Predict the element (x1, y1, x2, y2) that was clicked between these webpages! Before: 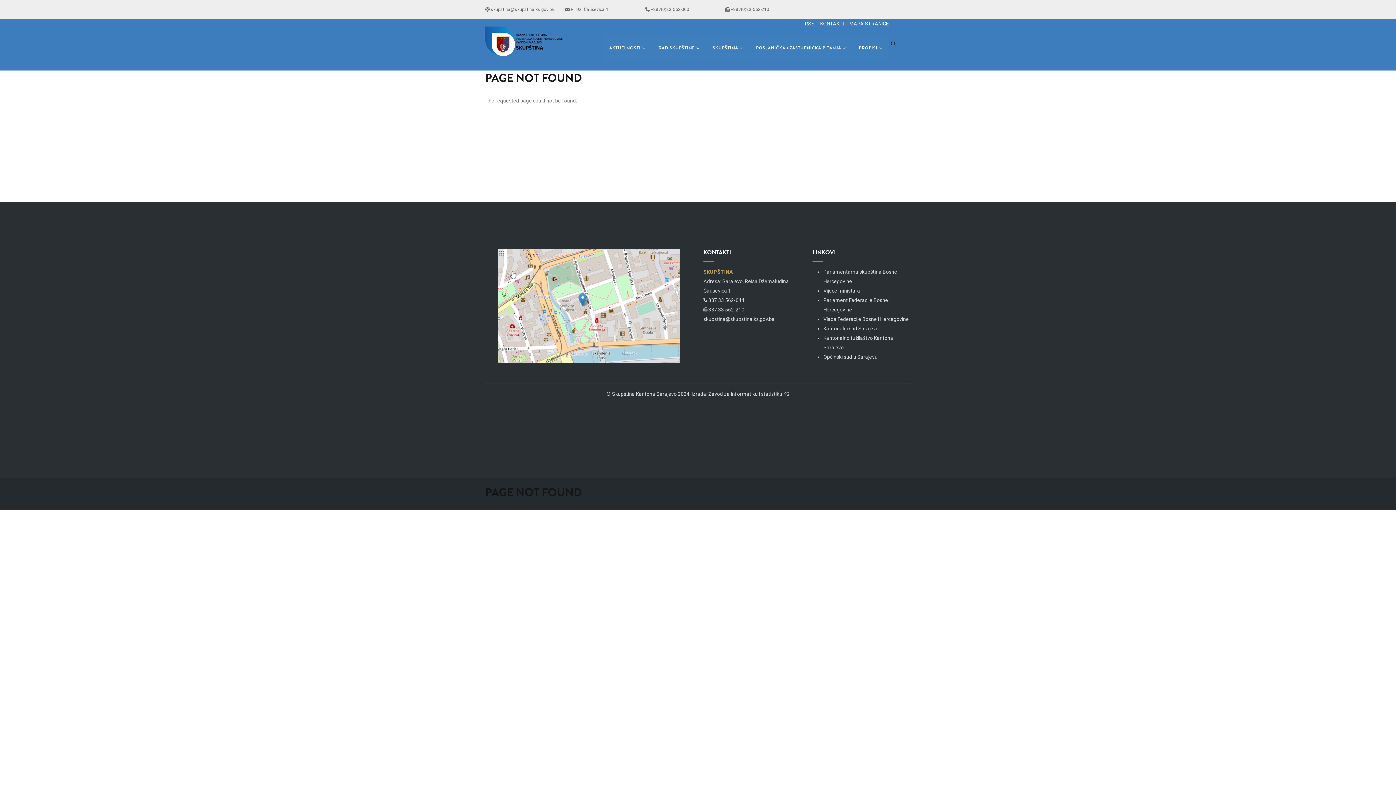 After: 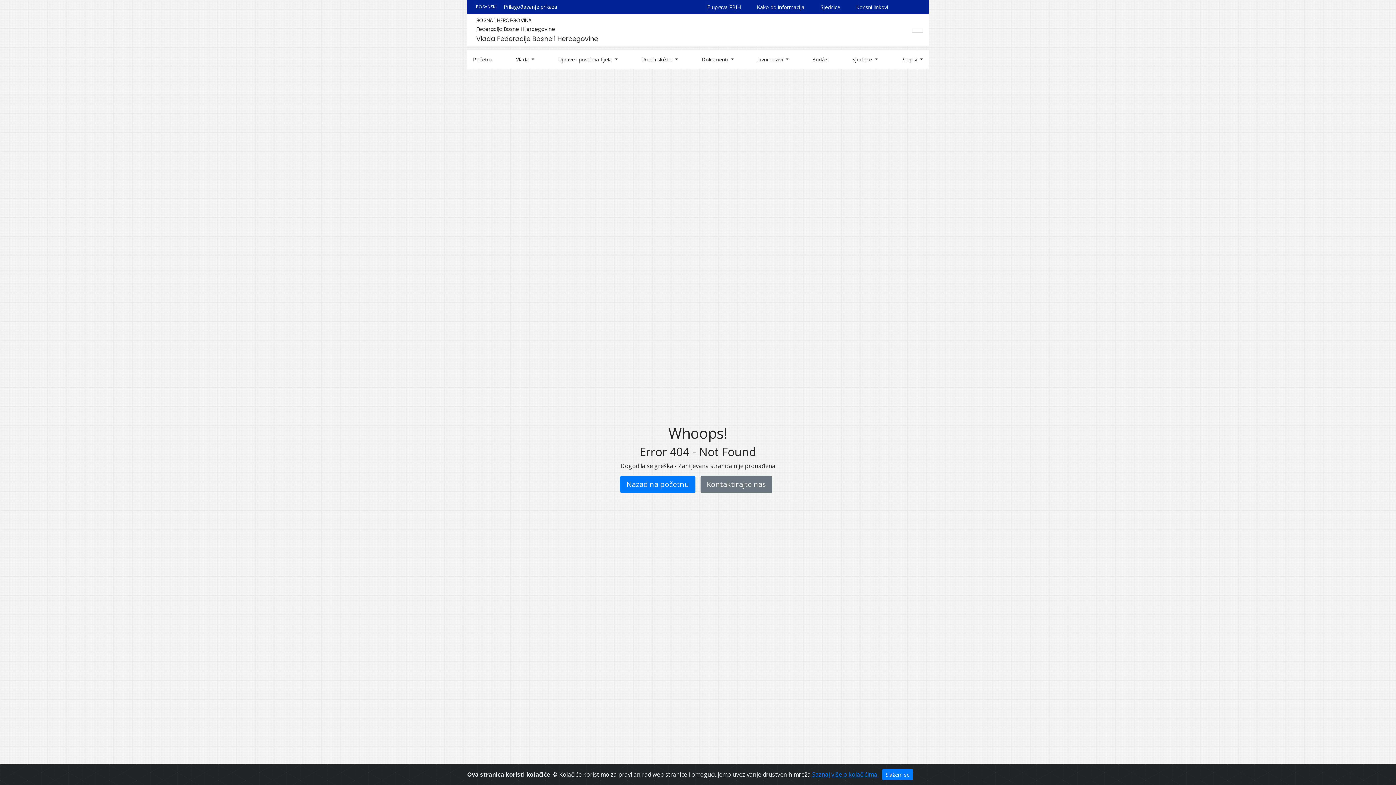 Action: label: Vlada Federacije Bosne i Hercegovine bbox: (823, 316, 909, 322)